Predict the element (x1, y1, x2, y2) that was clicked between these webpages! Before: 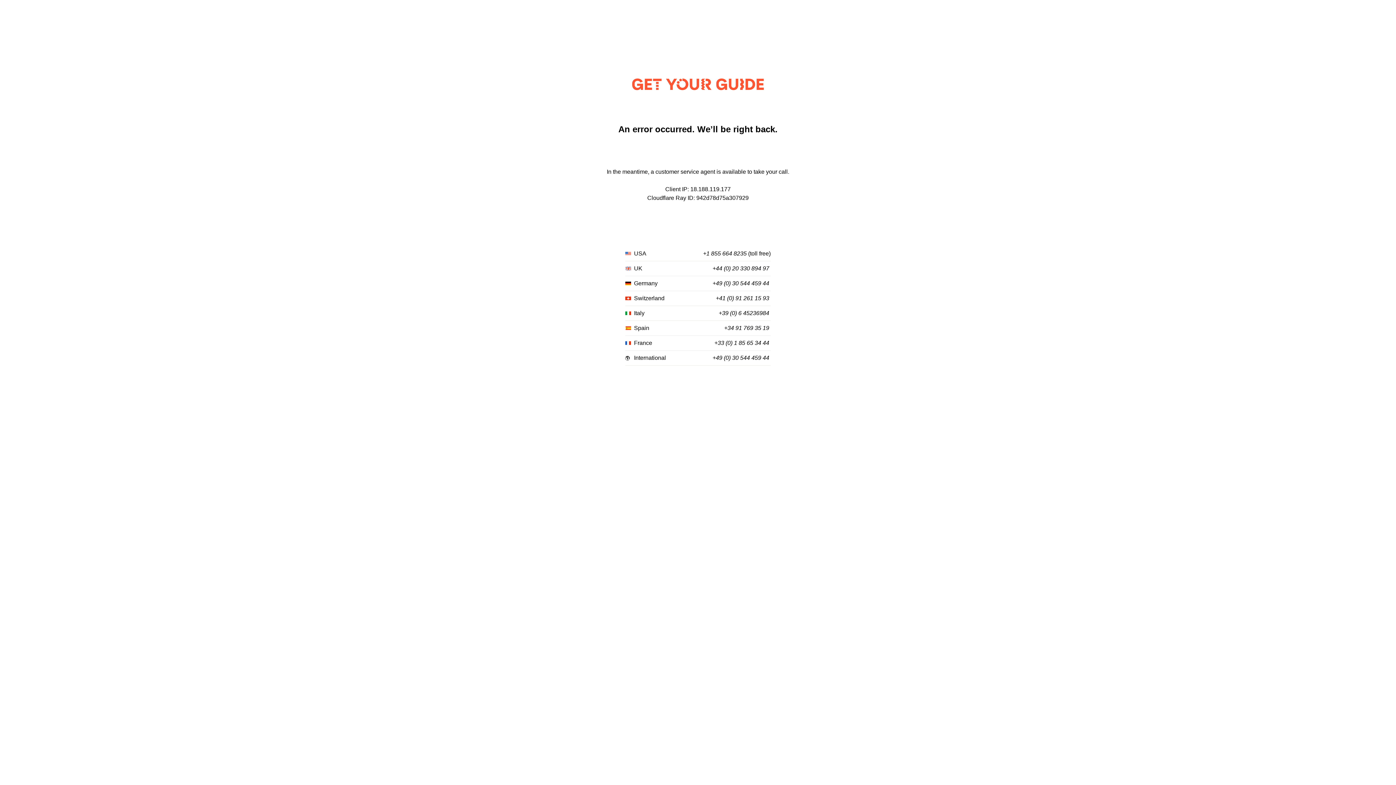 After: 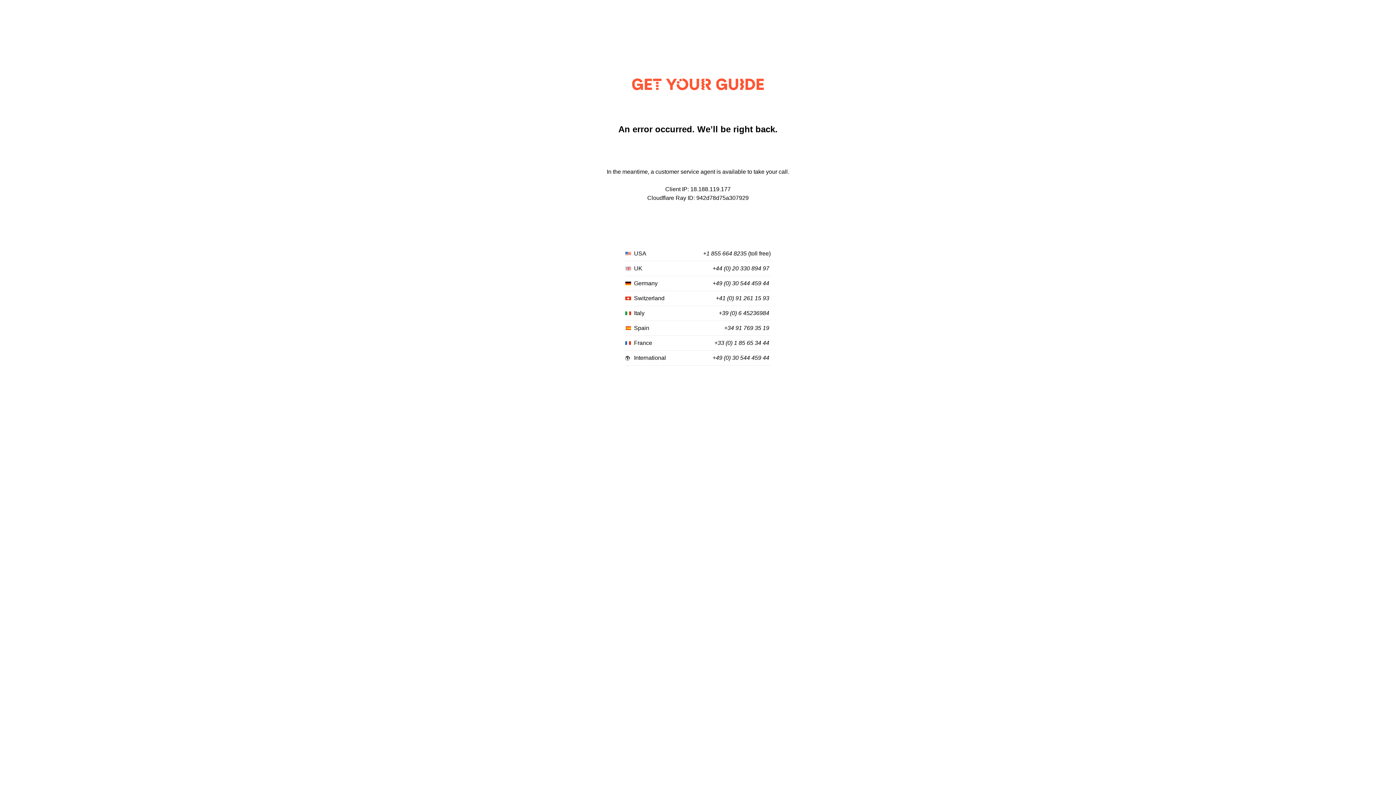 Action: bbox: (712, 280, 769, 287) label: +49 (0) 30 544 459 44